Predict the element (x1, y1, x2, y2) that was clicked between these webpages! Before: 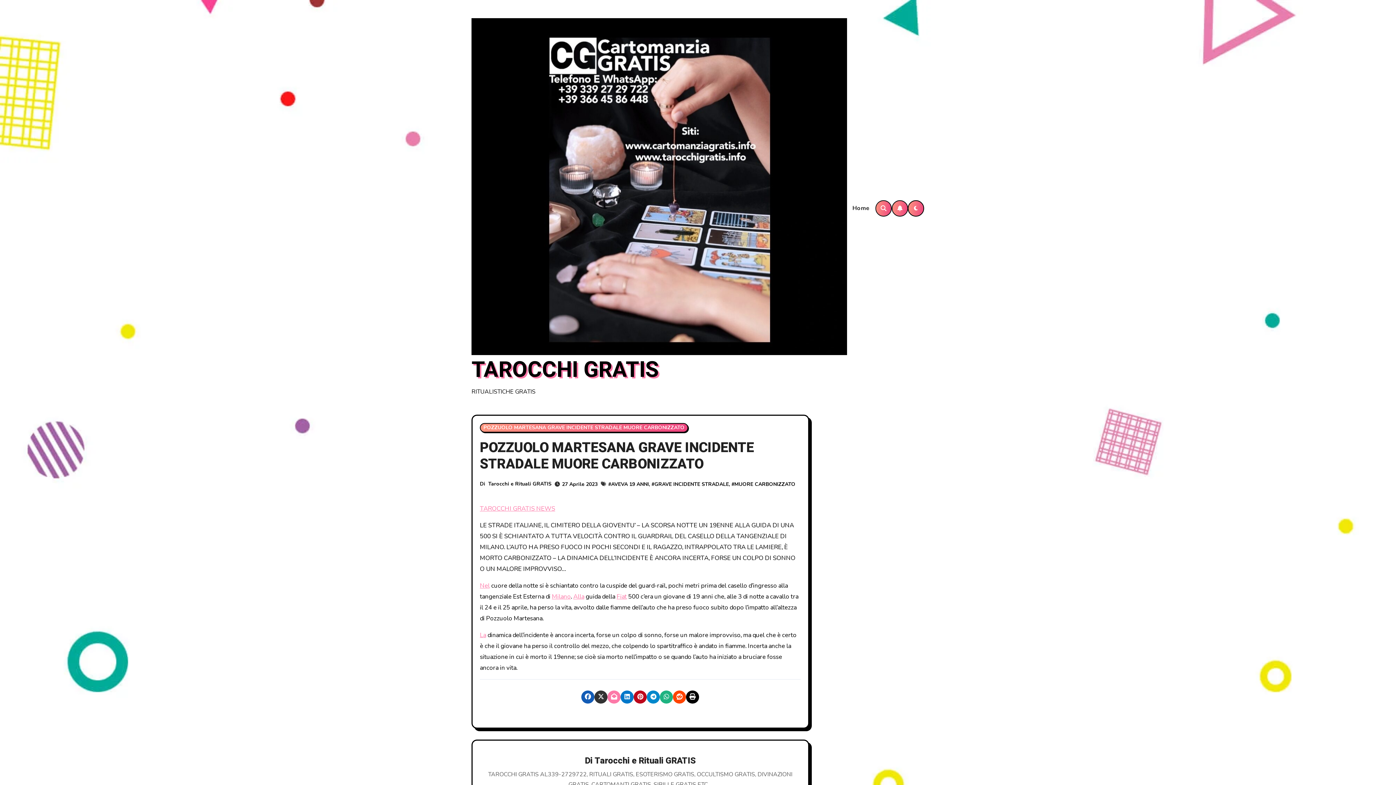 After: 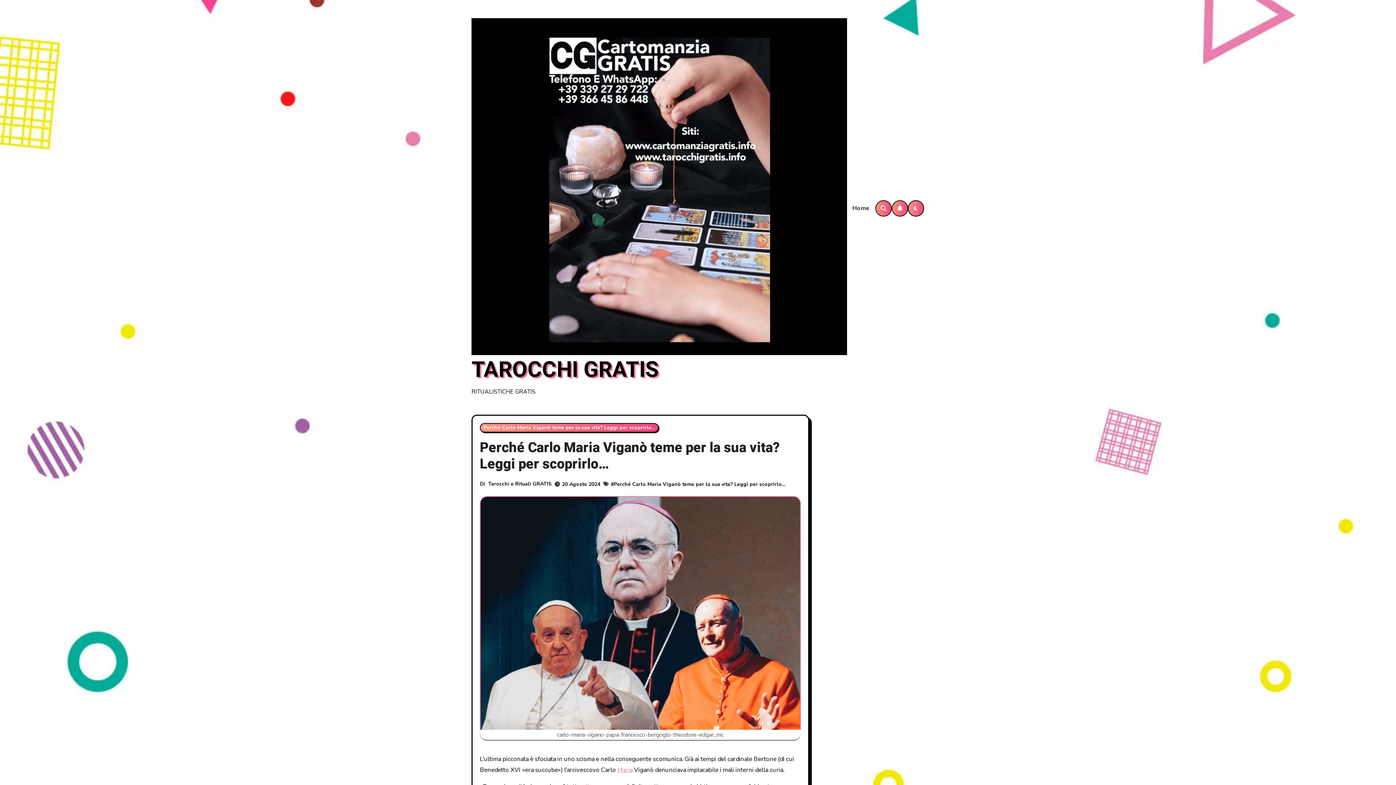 Action: bbox: (480, 631, 486, 639) label: La